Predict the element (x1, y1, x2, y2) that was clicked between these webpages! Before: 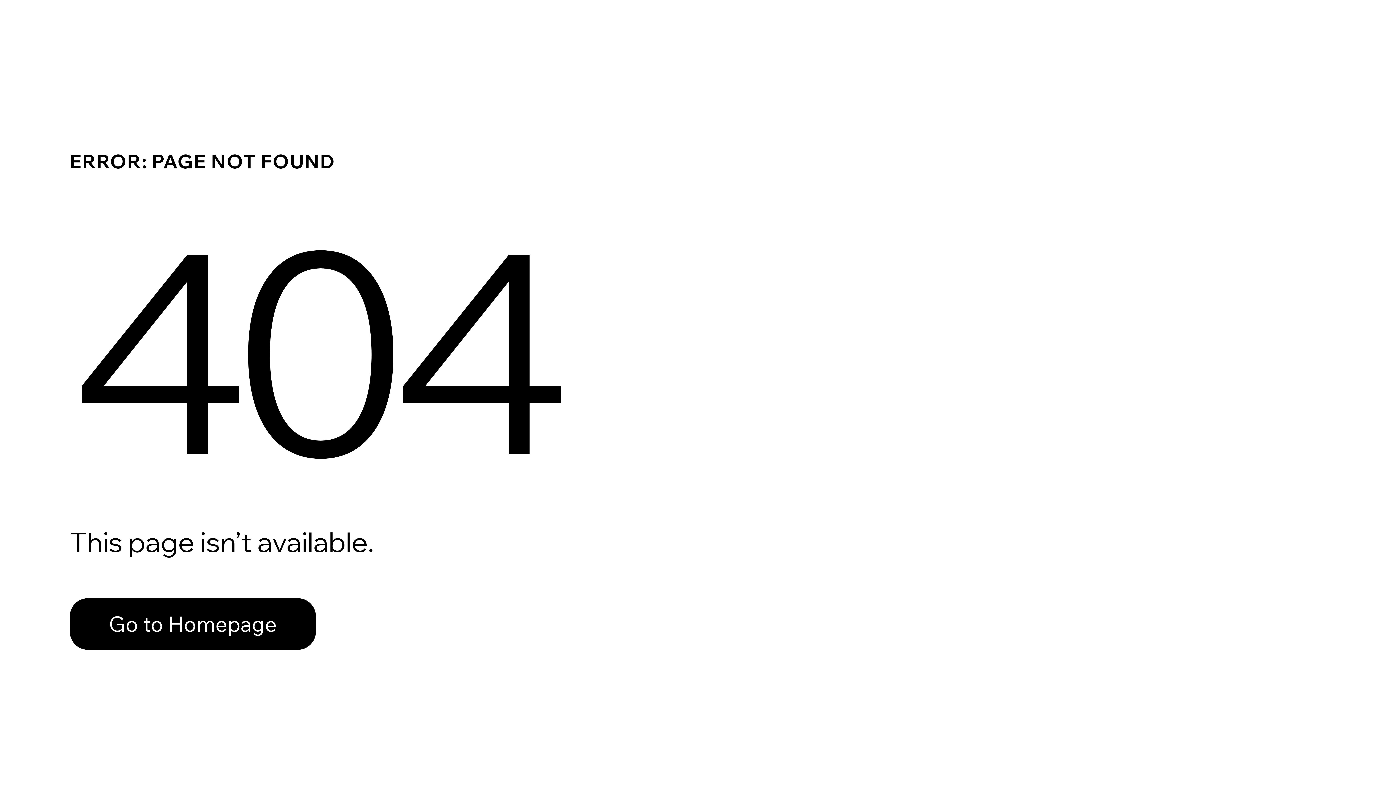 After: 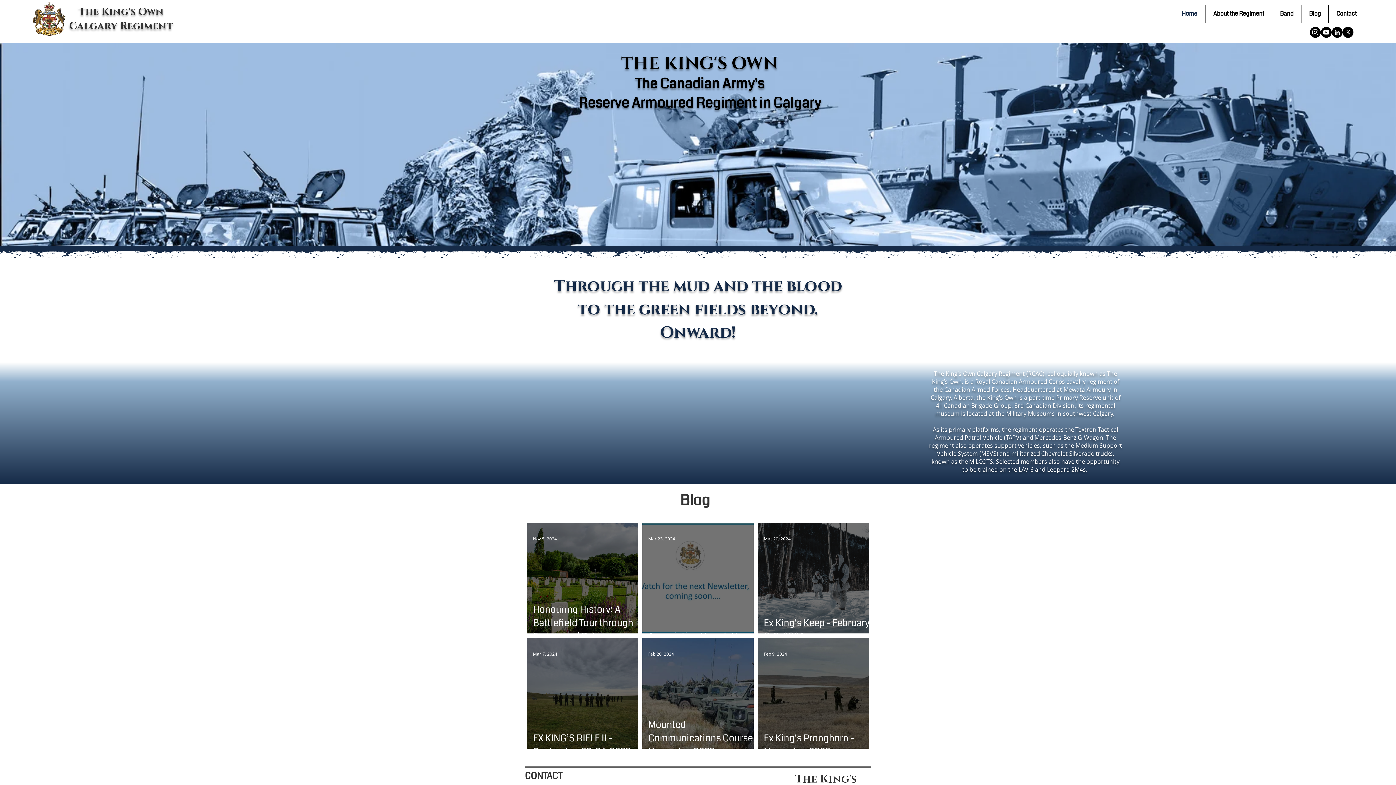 Action: bbox: (69, 598, 316, 650) label: Go to Homepage